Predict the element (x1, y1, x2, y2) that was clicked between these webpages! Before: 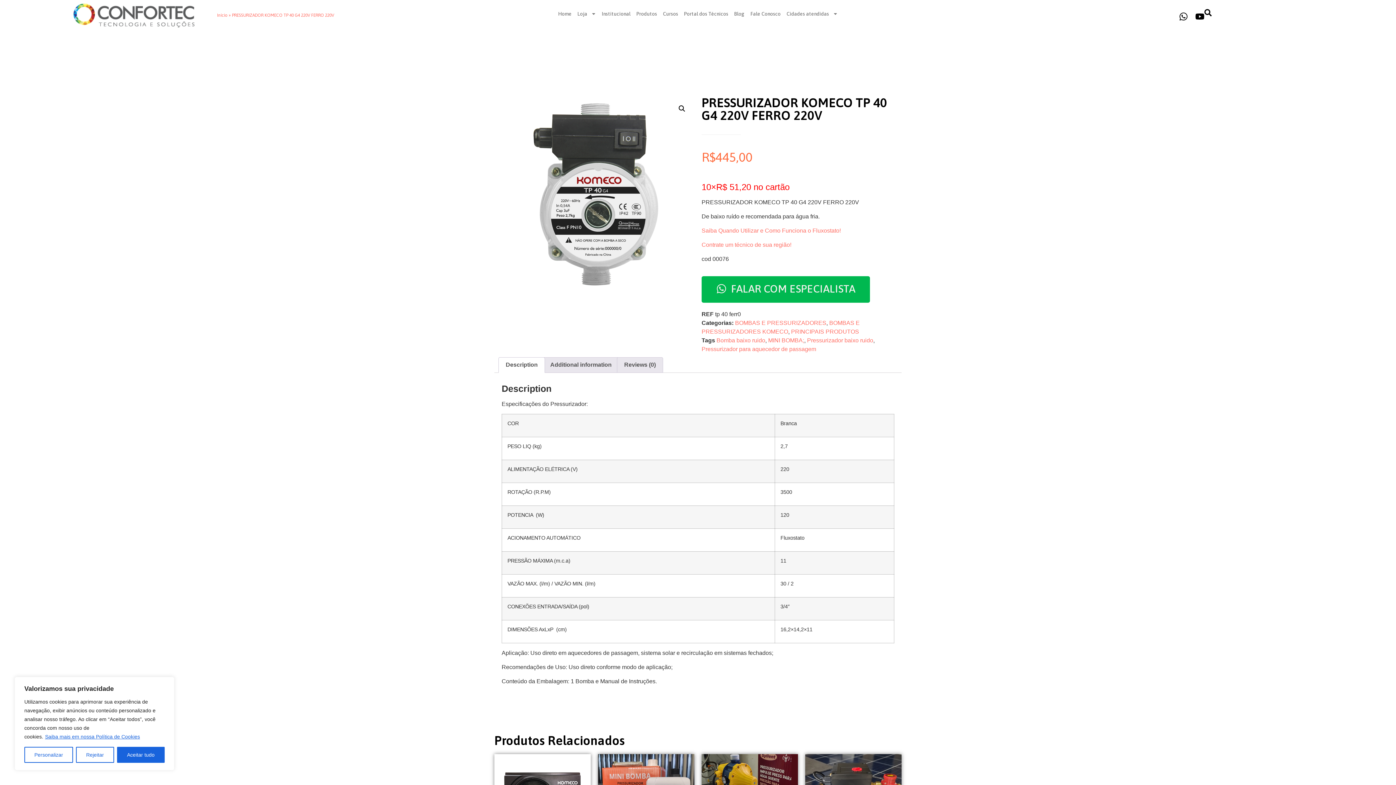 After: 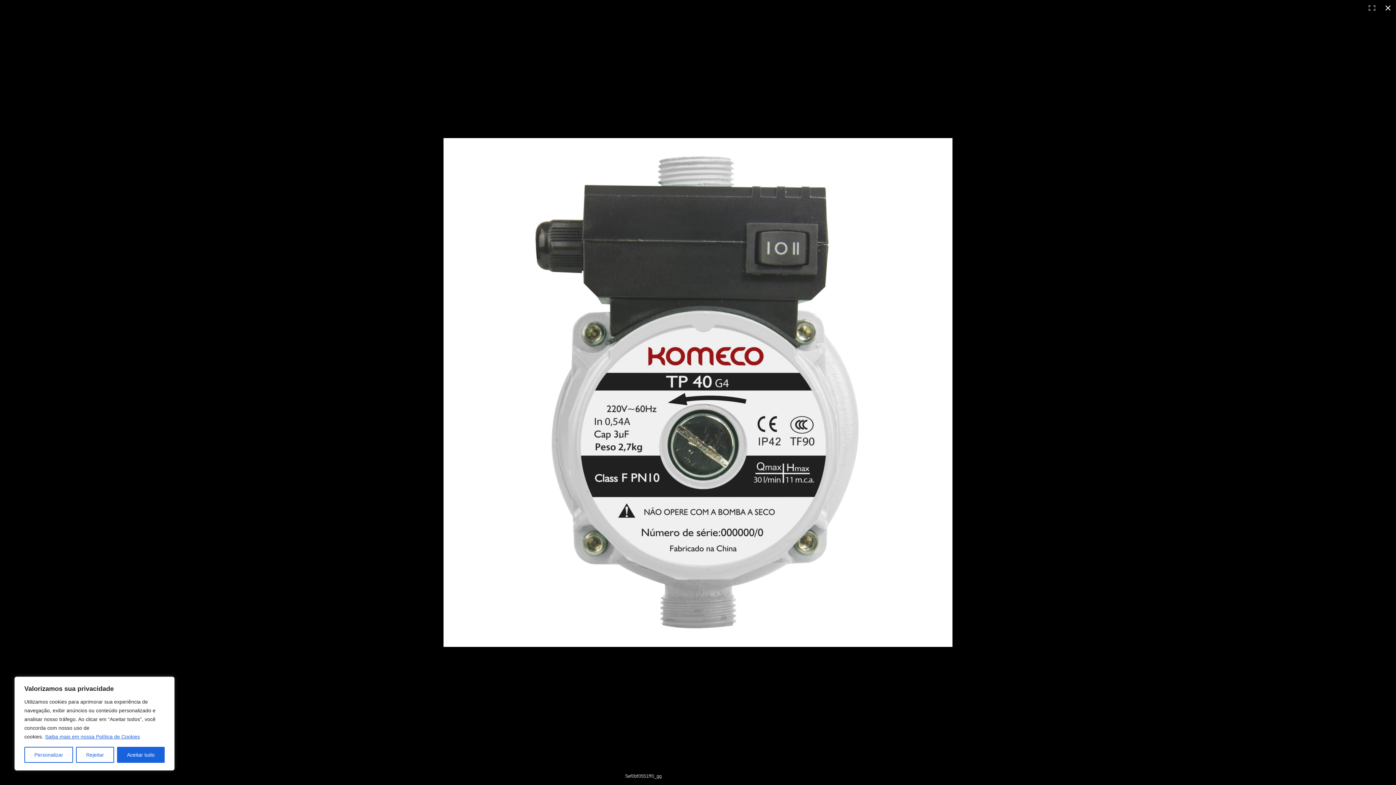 Action: bbox: (675, 102, 688, 115)